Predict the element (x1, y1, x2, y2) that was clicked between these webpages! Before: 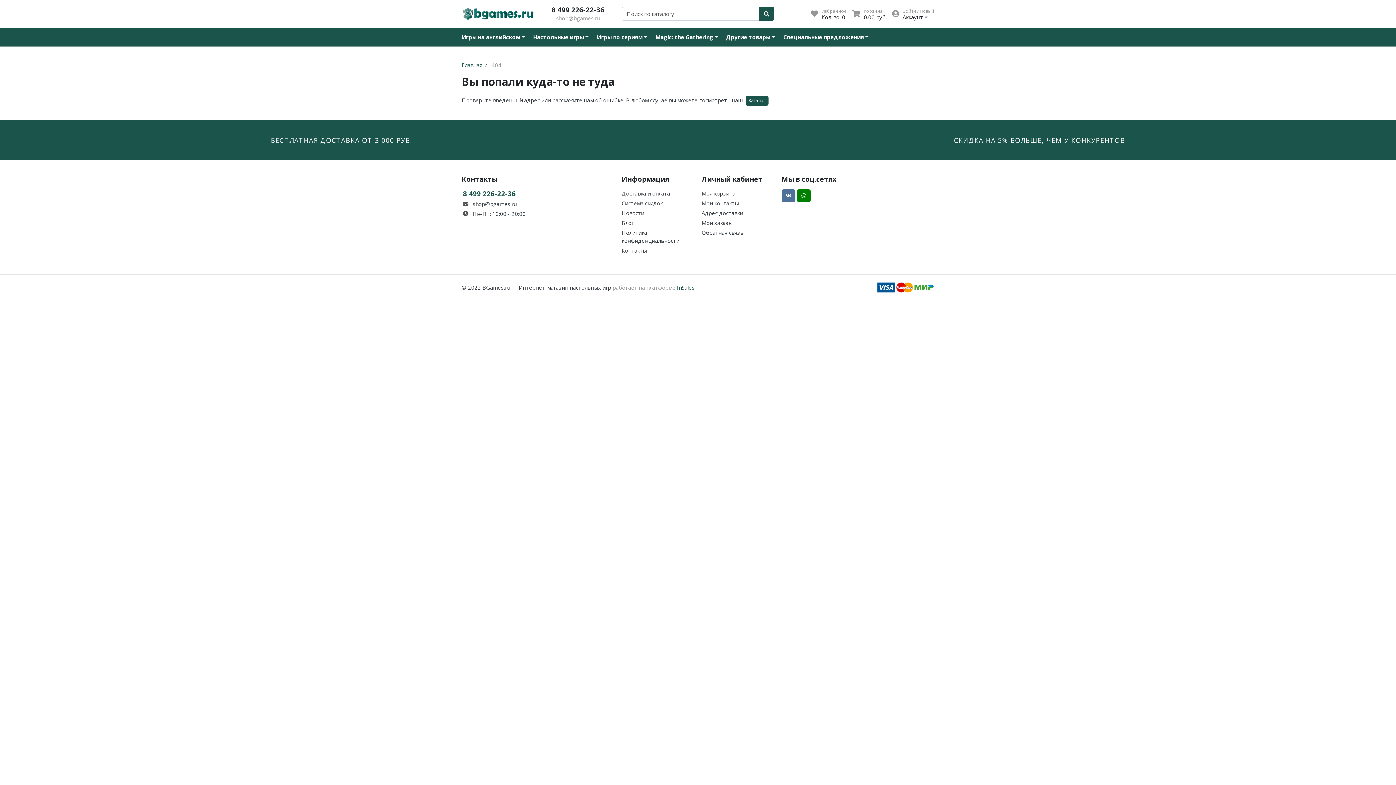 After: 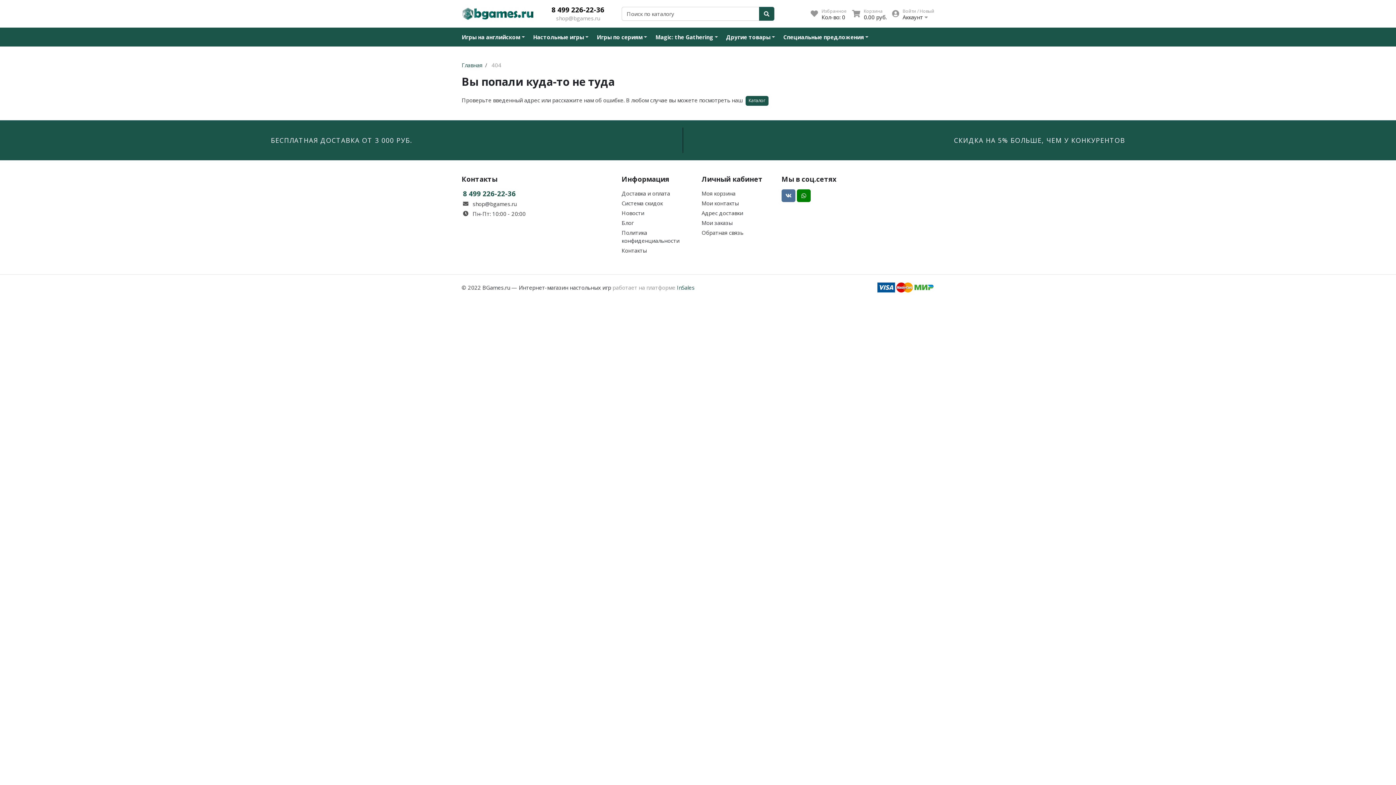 Action: label: 8 499 226-22-36 bbox: (551, 5, 604, 14)